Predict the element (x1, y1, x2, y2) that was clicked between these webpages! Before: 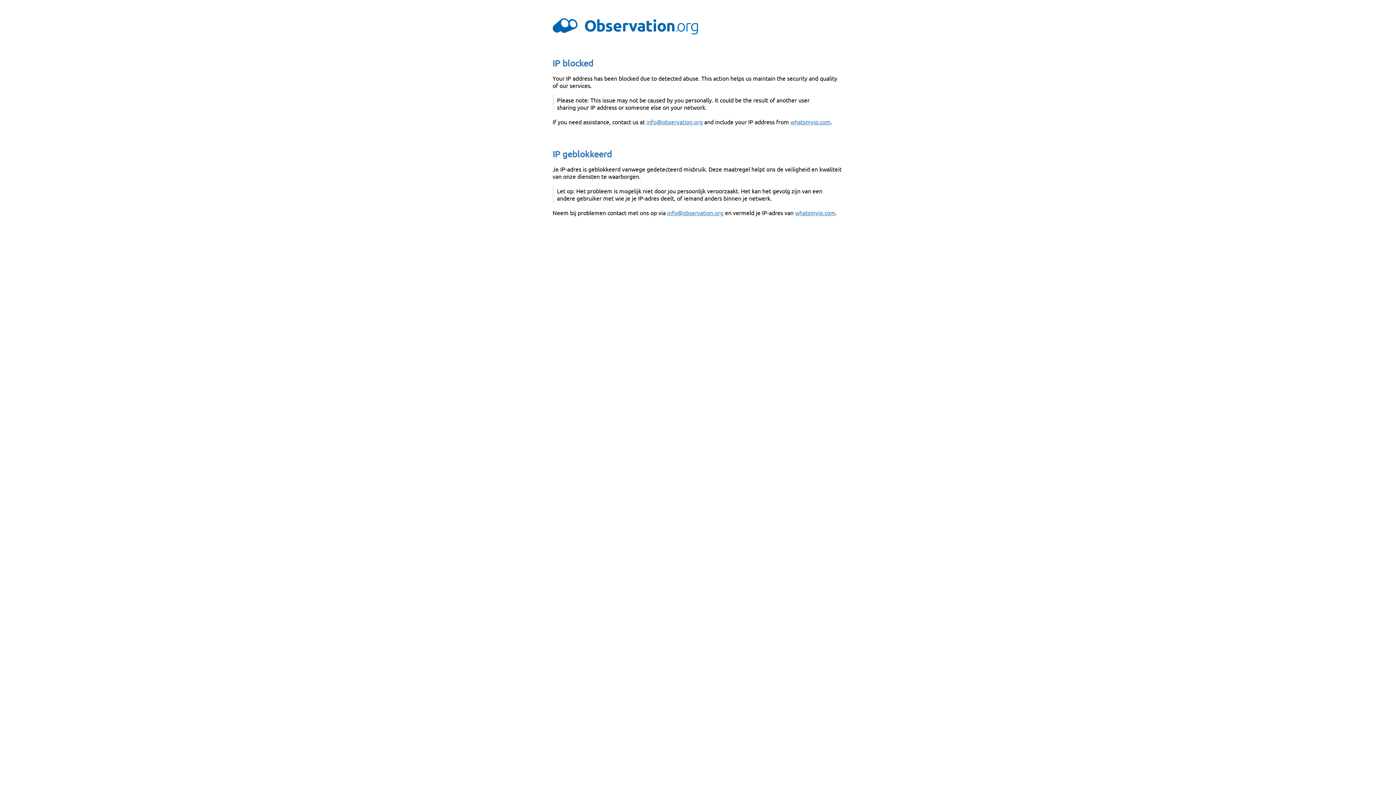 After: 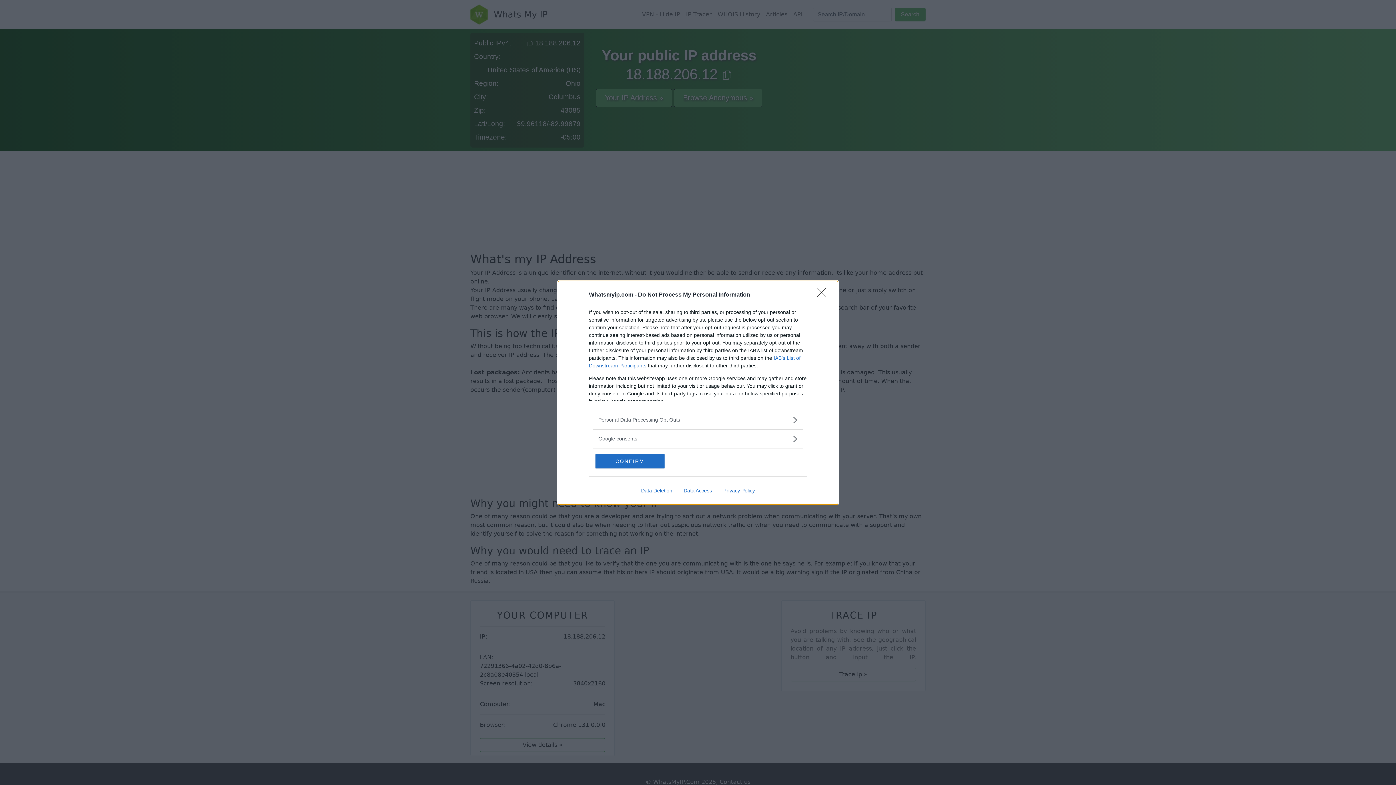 Action: label: whatsmyip.com bbox: (795, 209, 835, 216)